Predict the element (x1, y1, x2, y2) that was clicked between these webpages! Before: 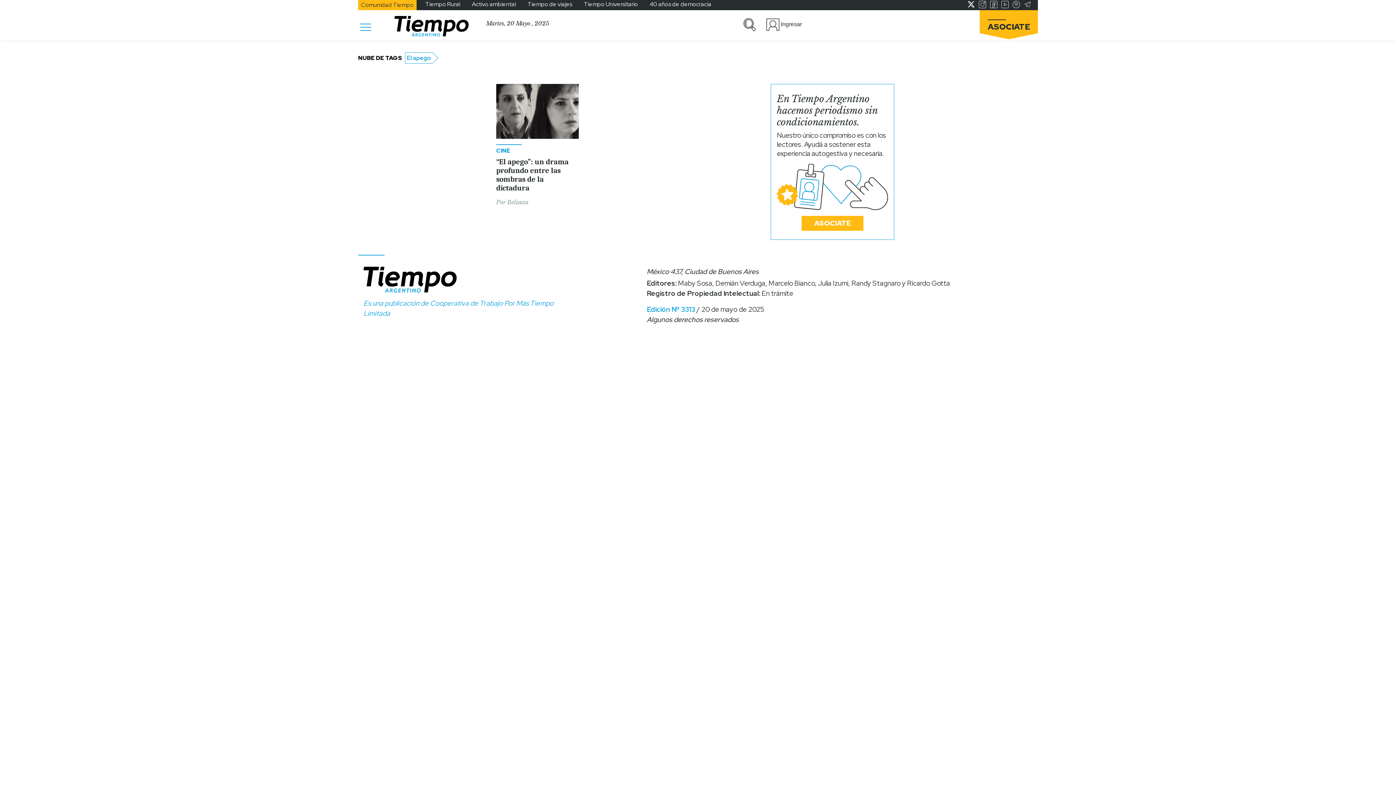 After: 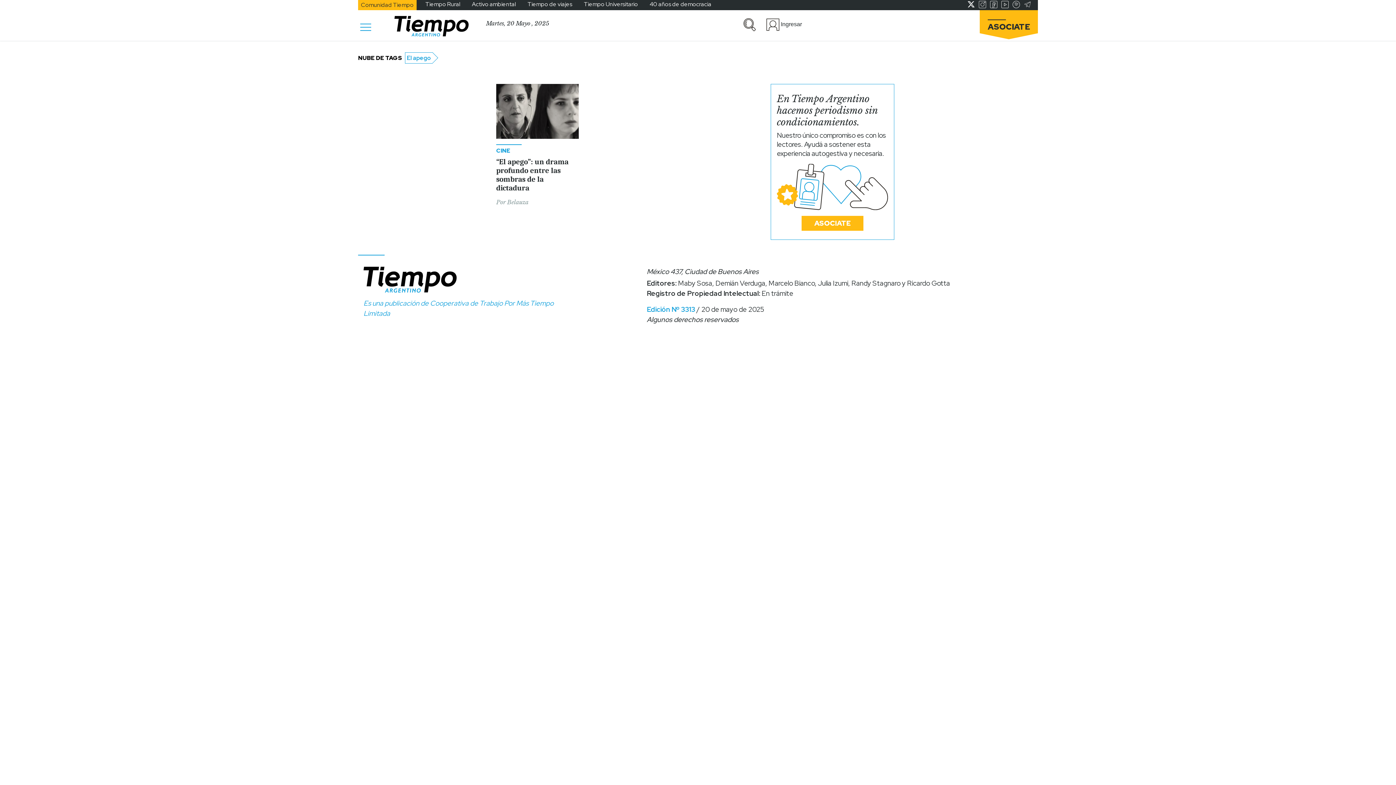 Action: bbox: (978, 0, 986, 8)